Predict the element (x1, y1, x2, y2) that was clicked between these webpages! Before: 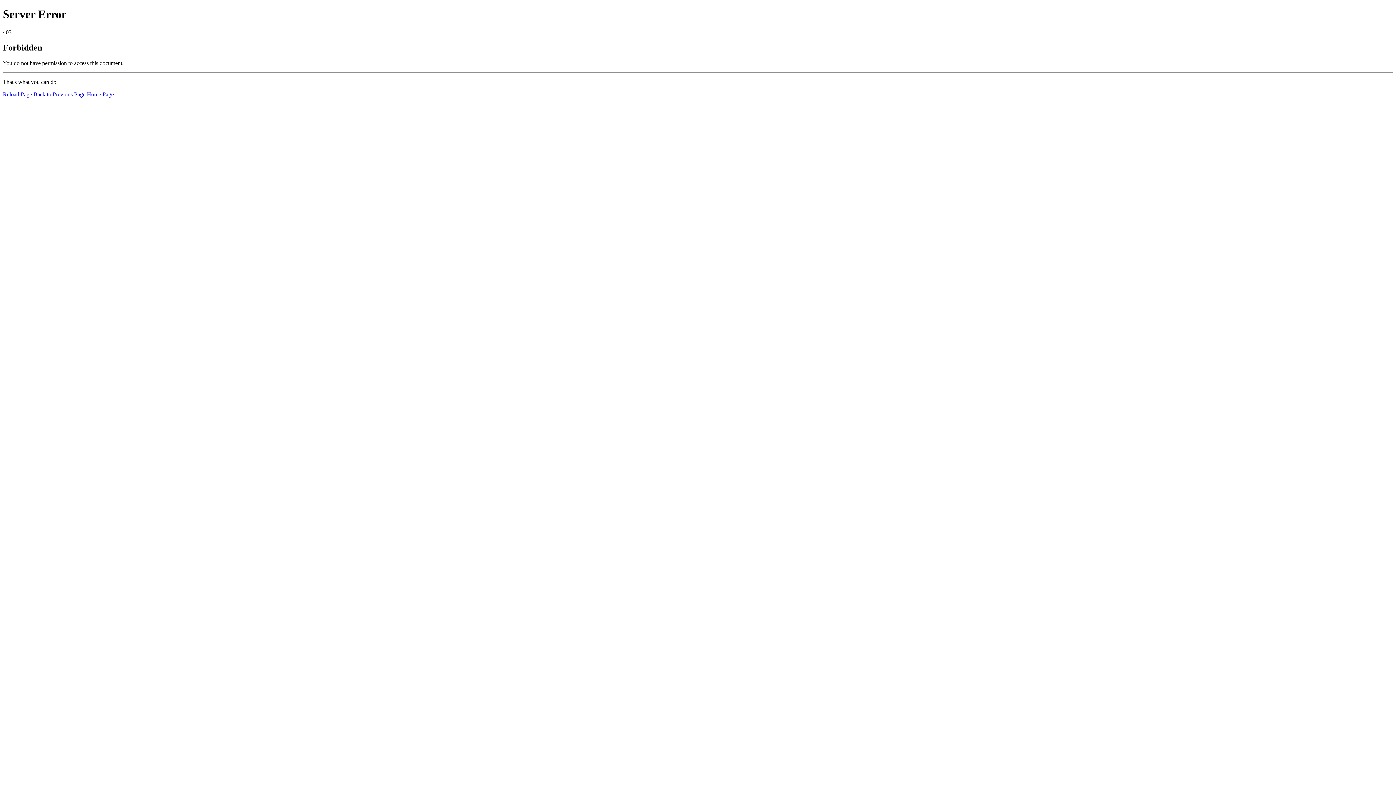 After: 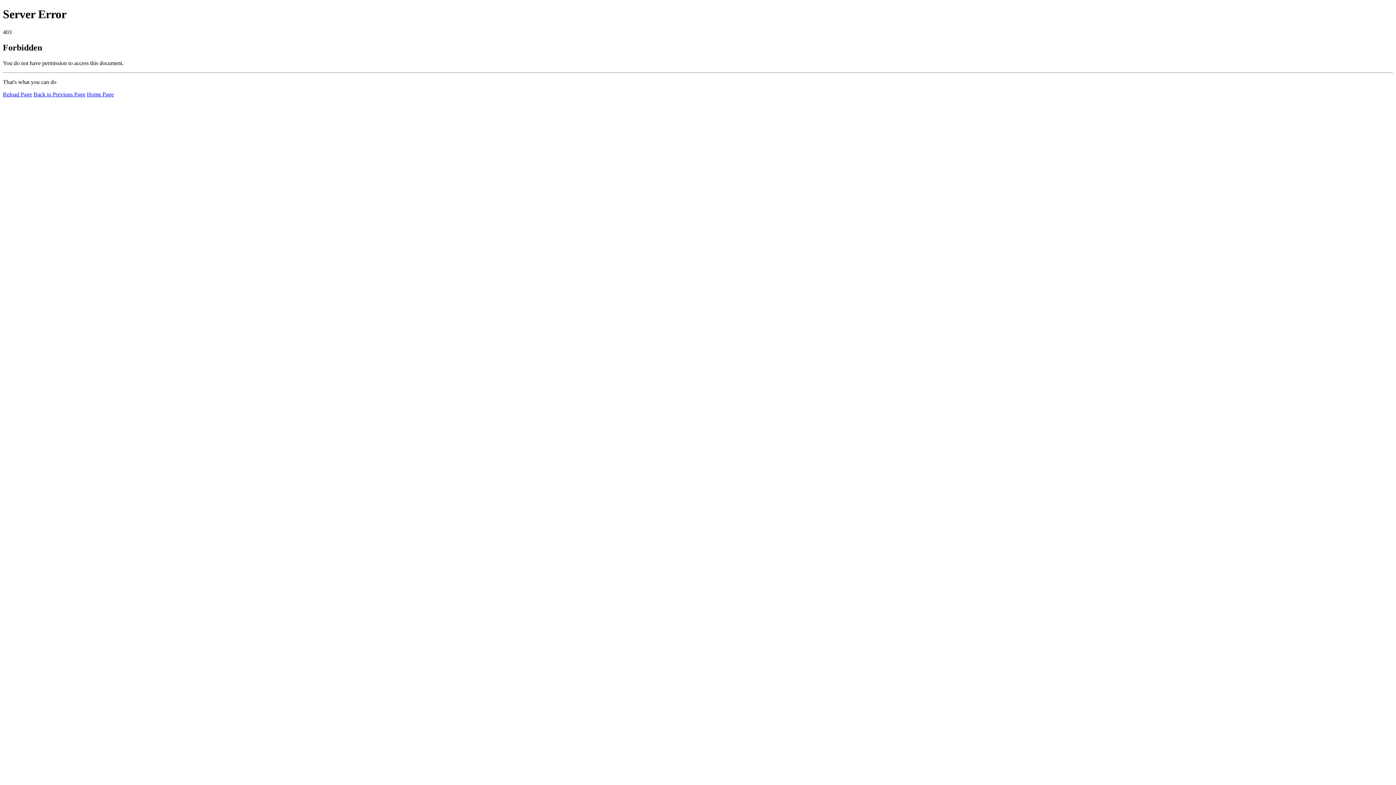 Action: label: Home Page bbox: (86, 91, 113, 97)